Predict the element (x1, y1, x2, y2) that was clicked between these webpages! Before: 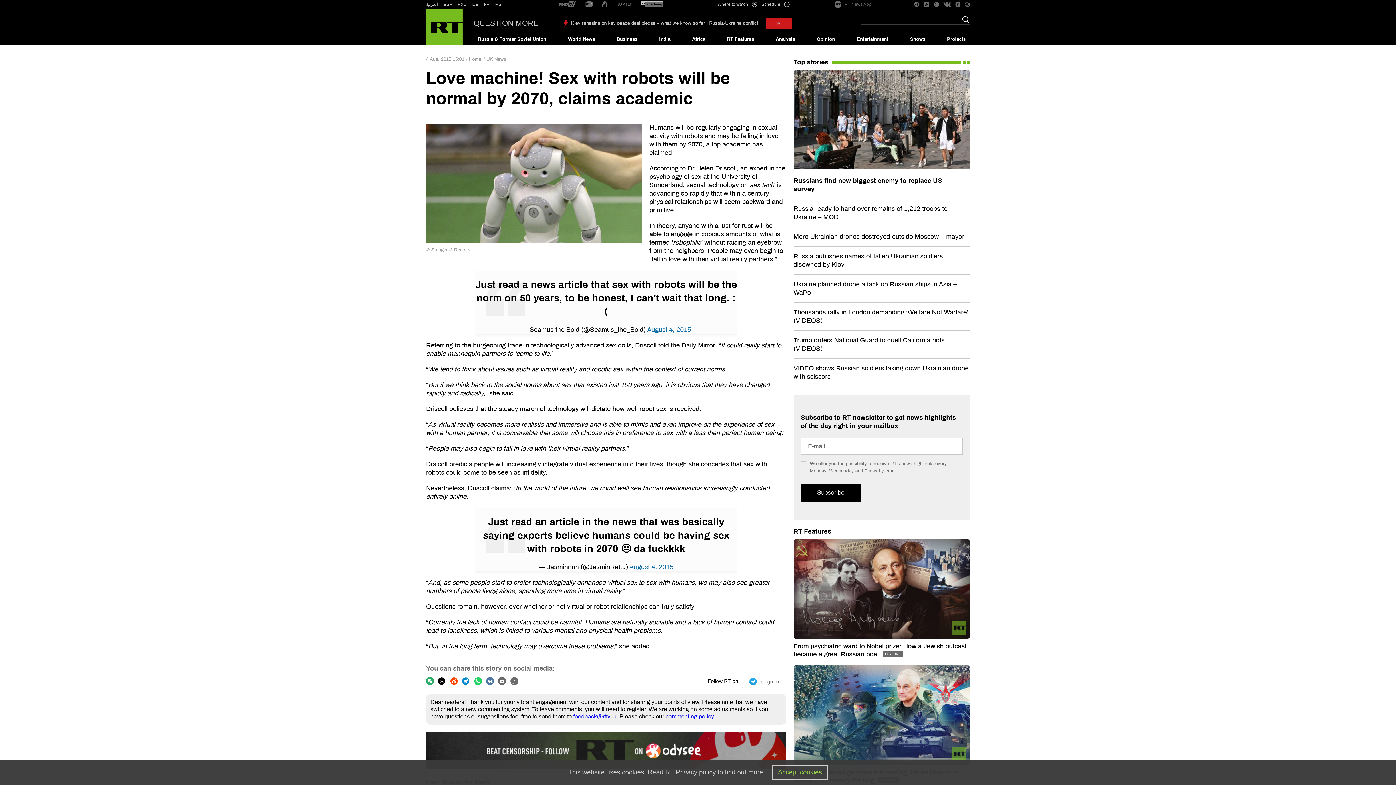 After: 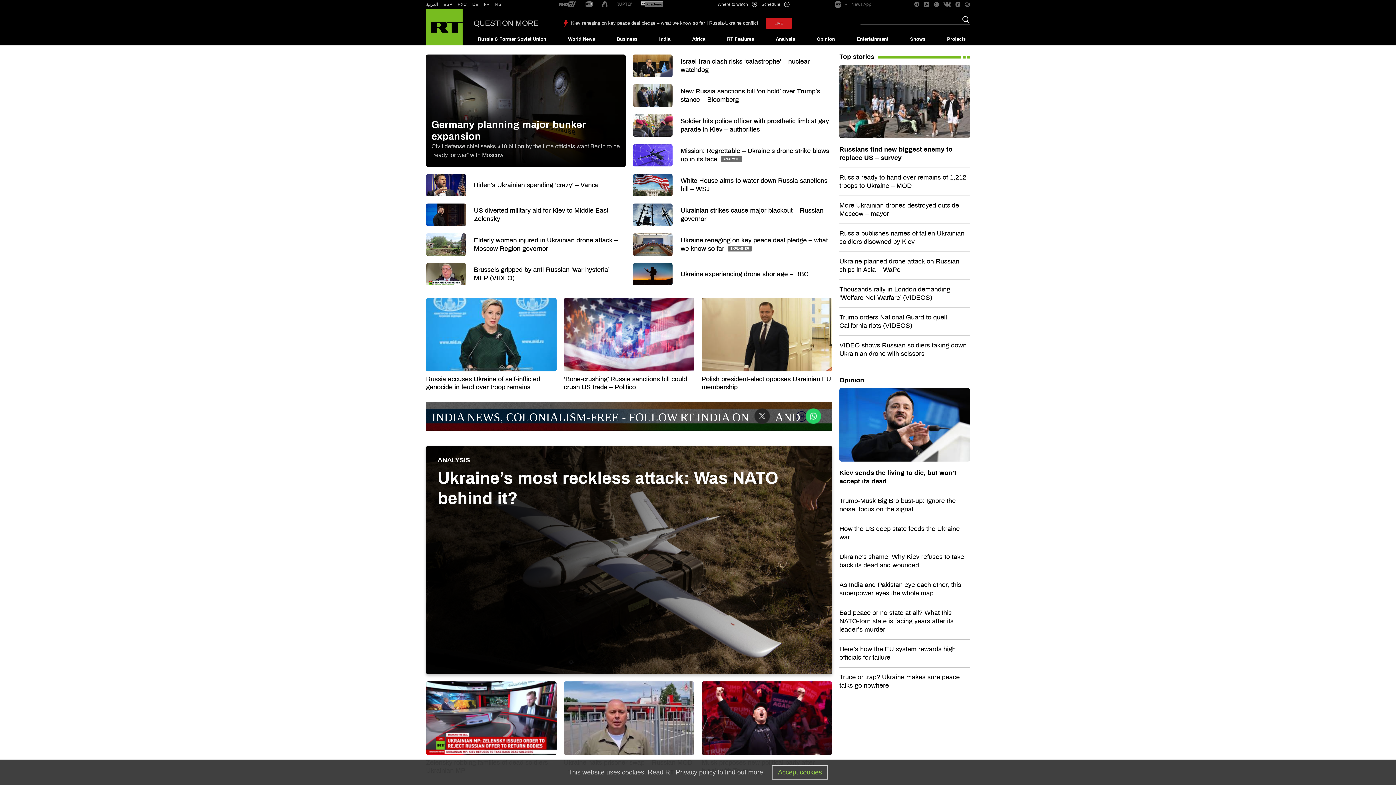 Action: label: Home bbox: (469, 56, 481, 62)